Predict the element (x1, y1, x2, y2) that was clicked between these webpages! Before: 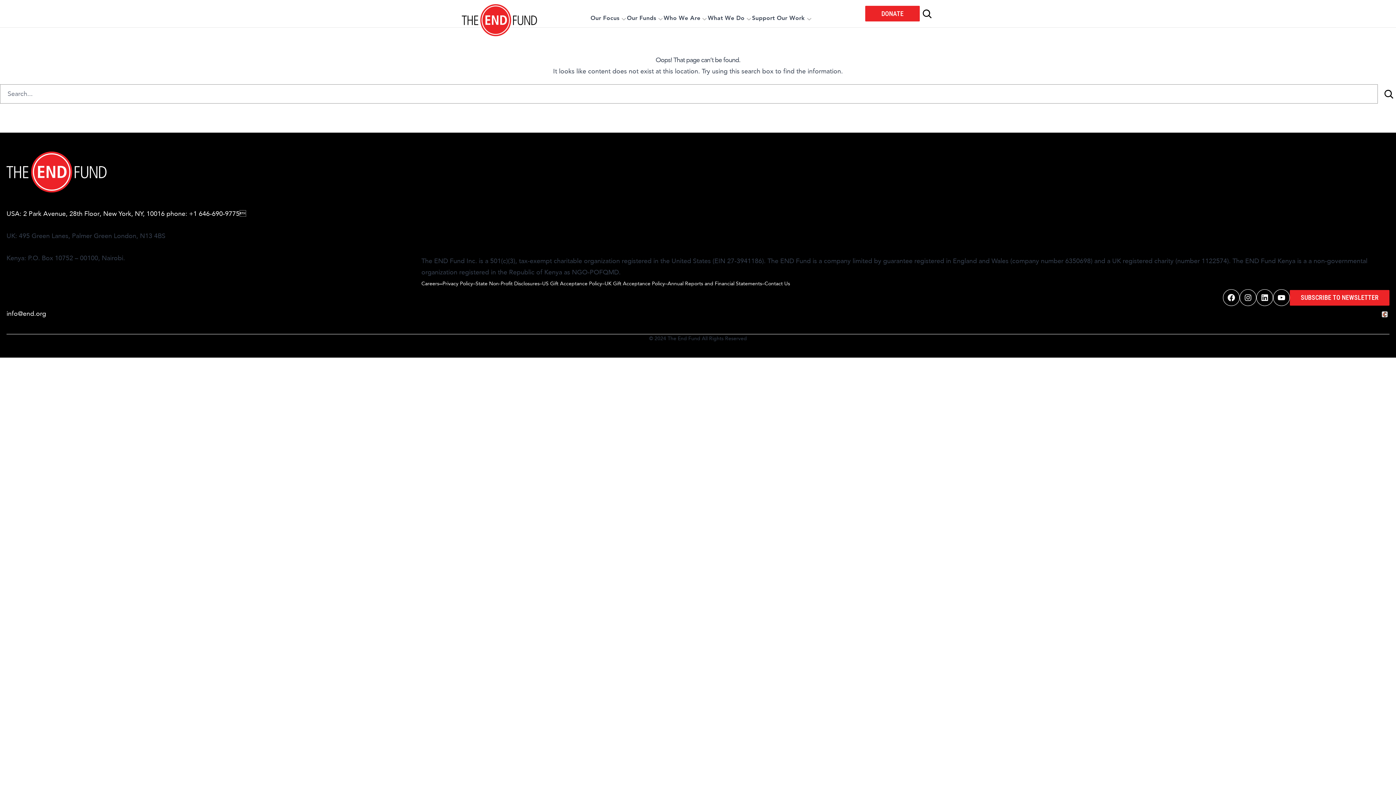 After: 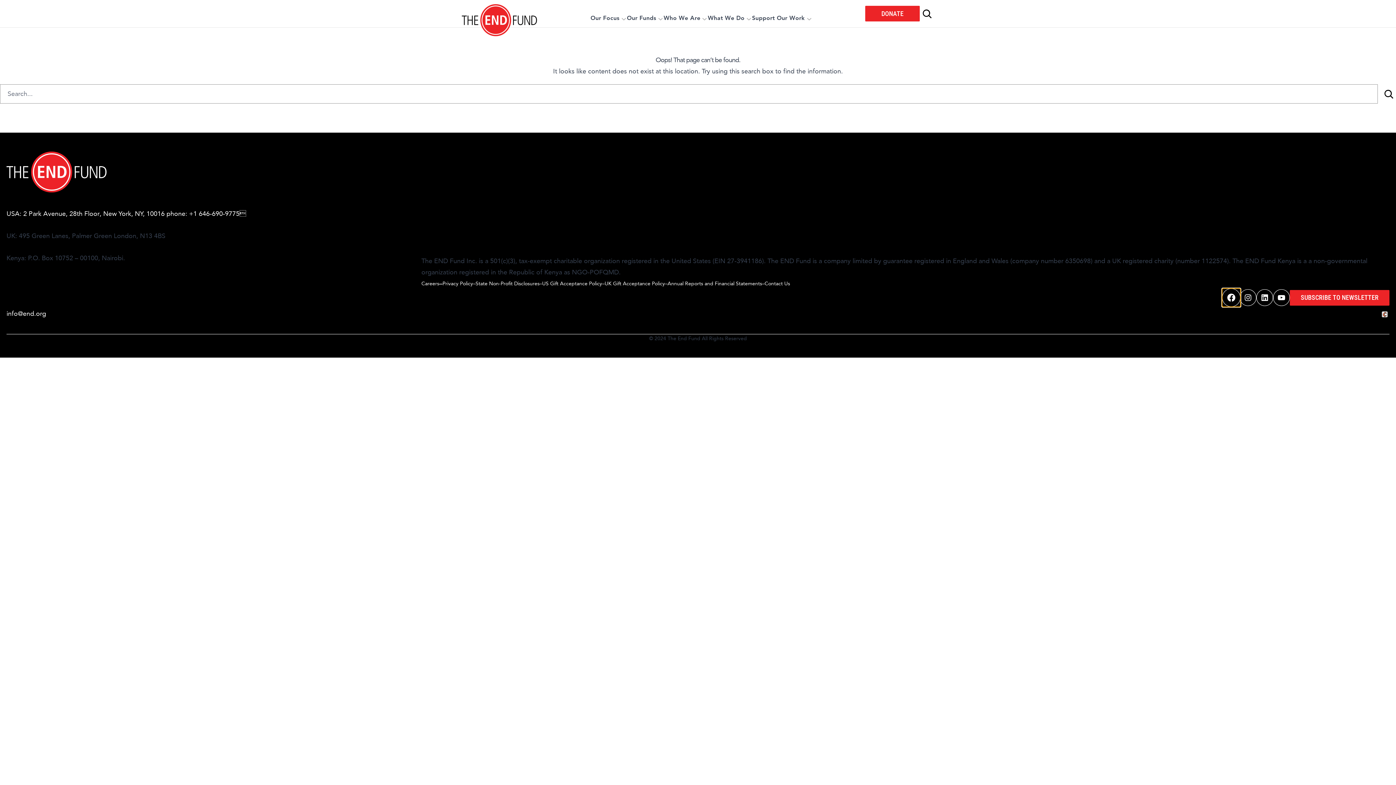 Action: label: Facebook bbox: (1223, 289, 1240, 306)